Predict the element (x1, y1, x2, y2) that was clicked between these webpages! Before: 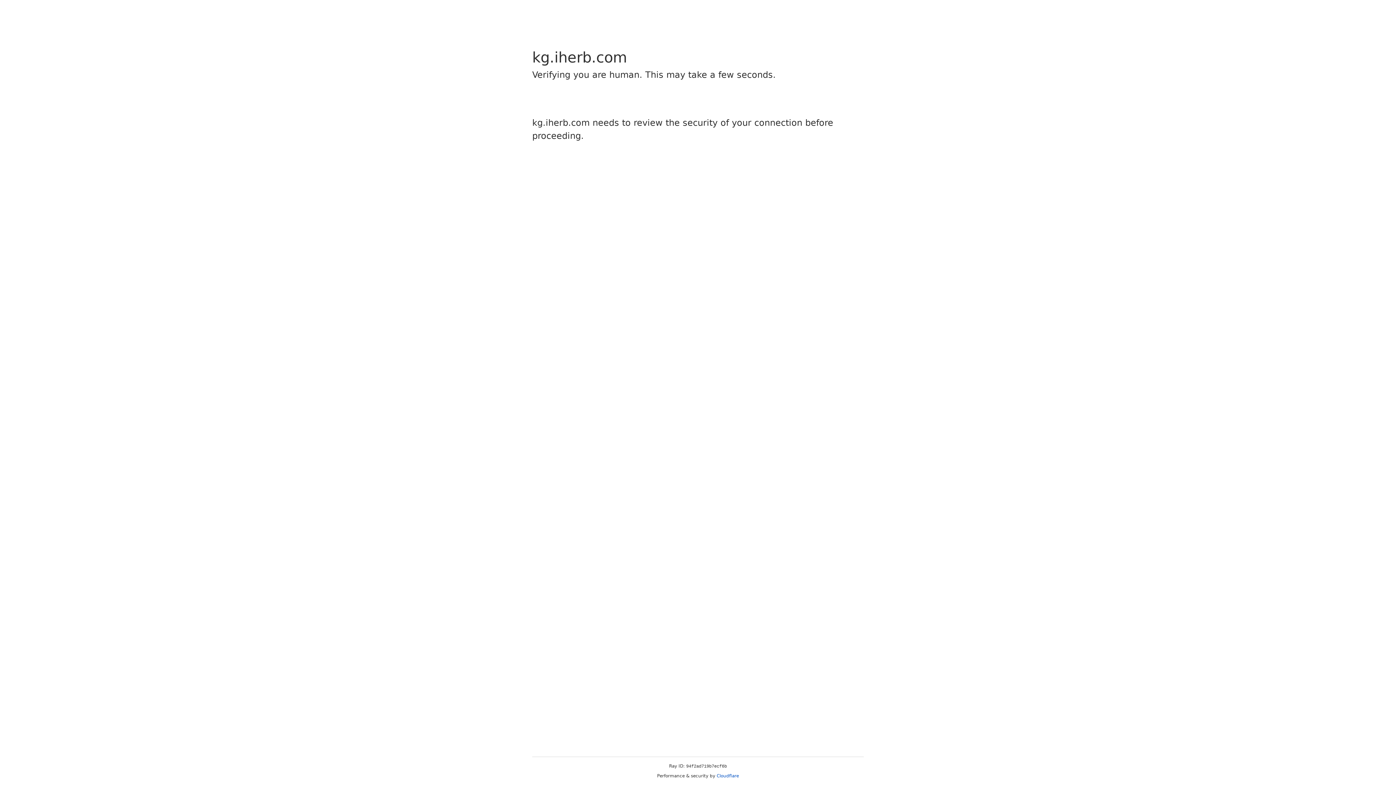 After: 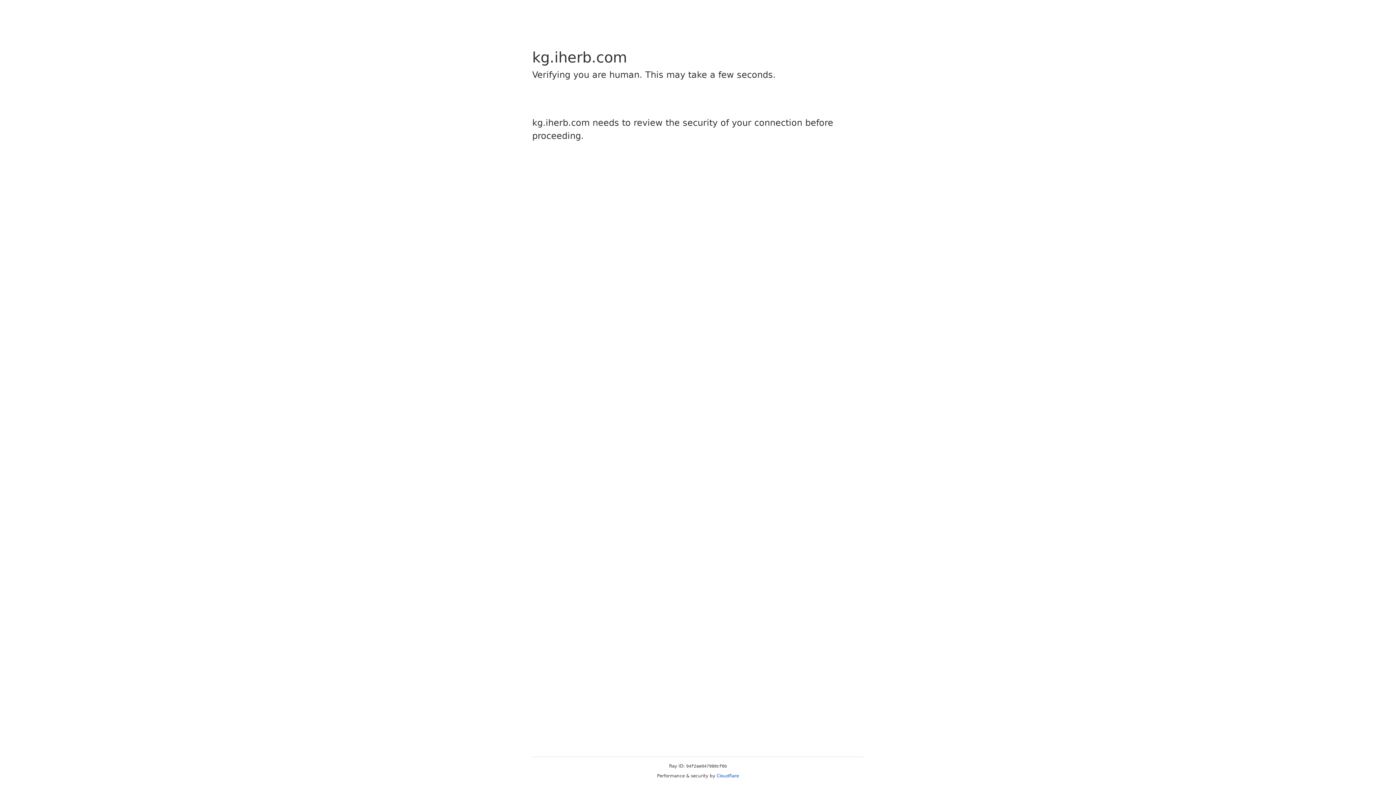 Action: bbox: (716, 773, 739, 778) label: Cloudflare